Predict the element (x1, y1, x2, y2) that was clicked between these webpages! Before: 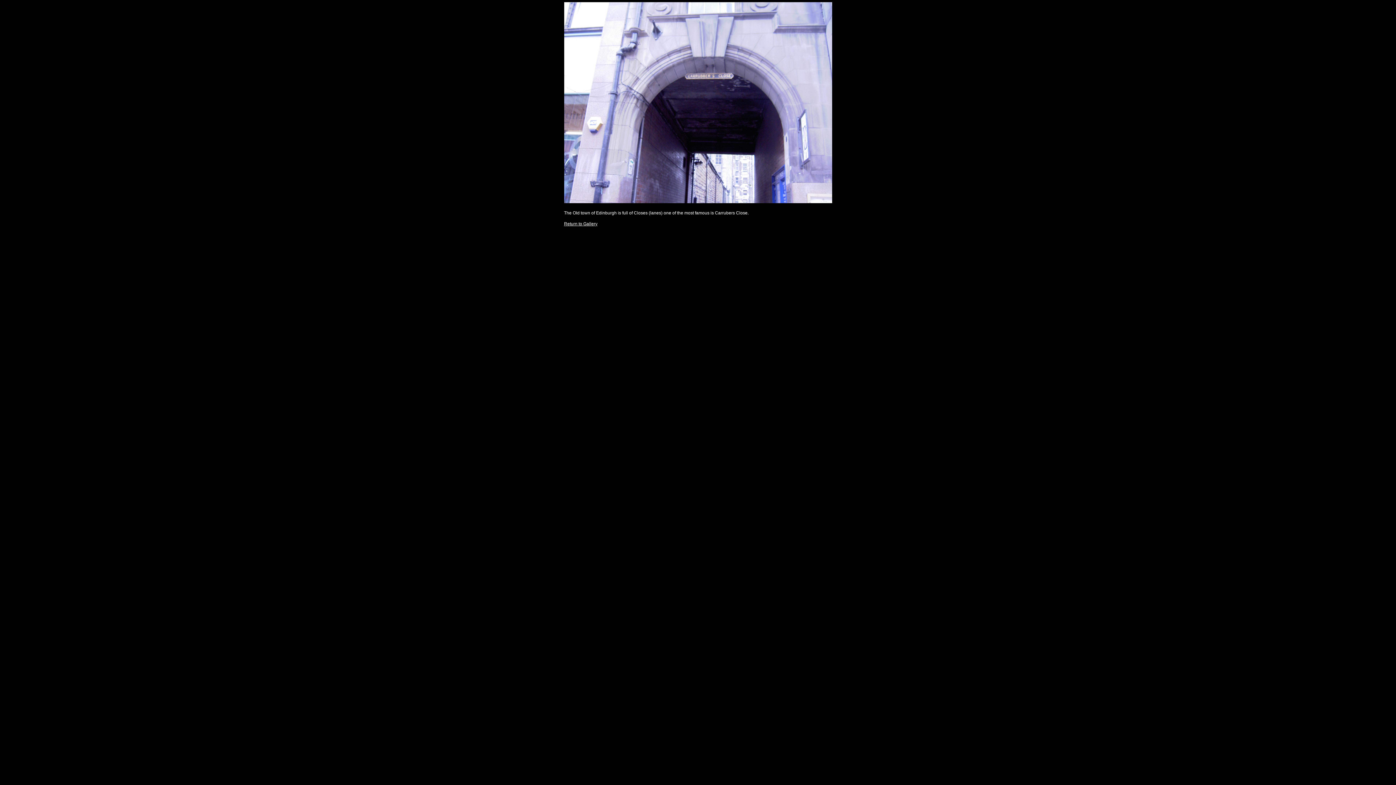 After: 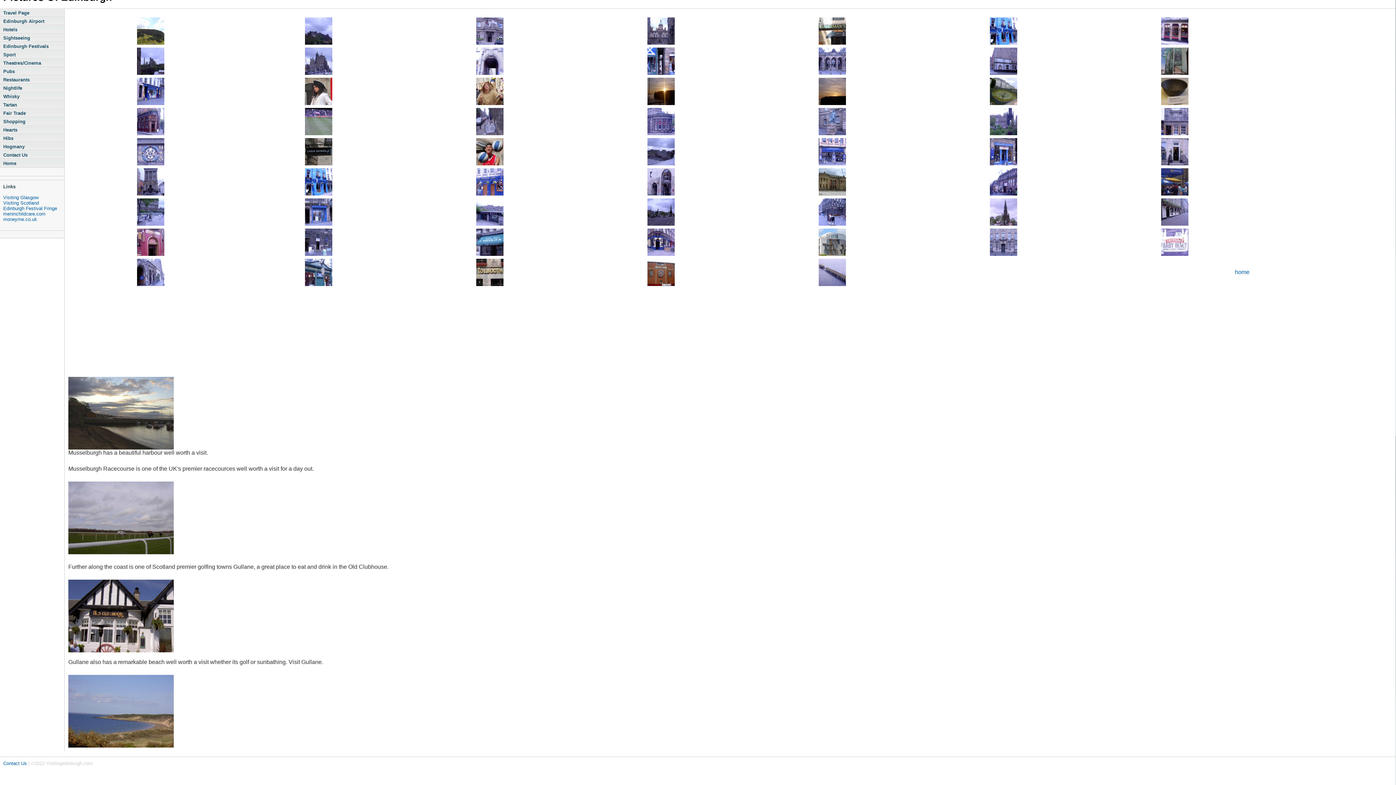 Action: label: Return to Gallery bbox: (564, 221, 597, 226)